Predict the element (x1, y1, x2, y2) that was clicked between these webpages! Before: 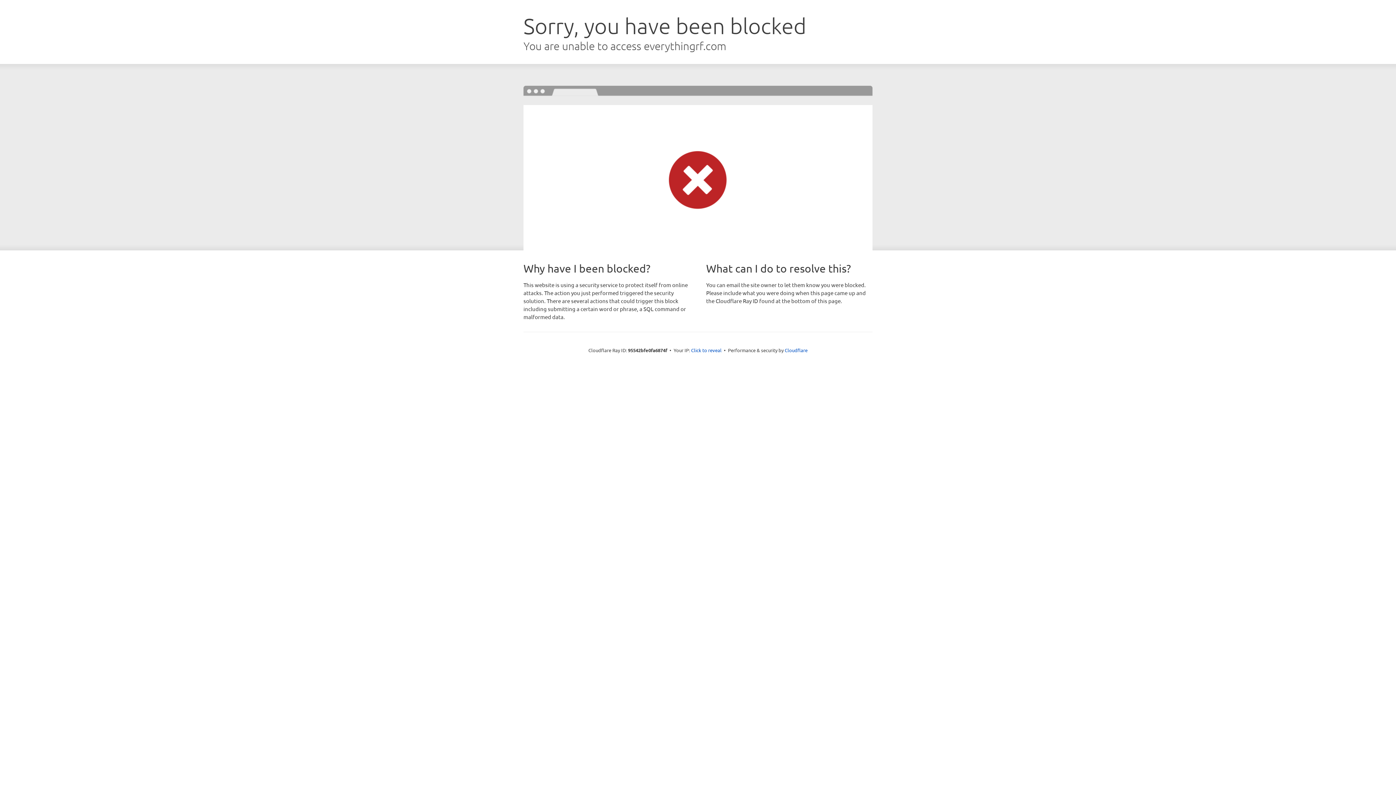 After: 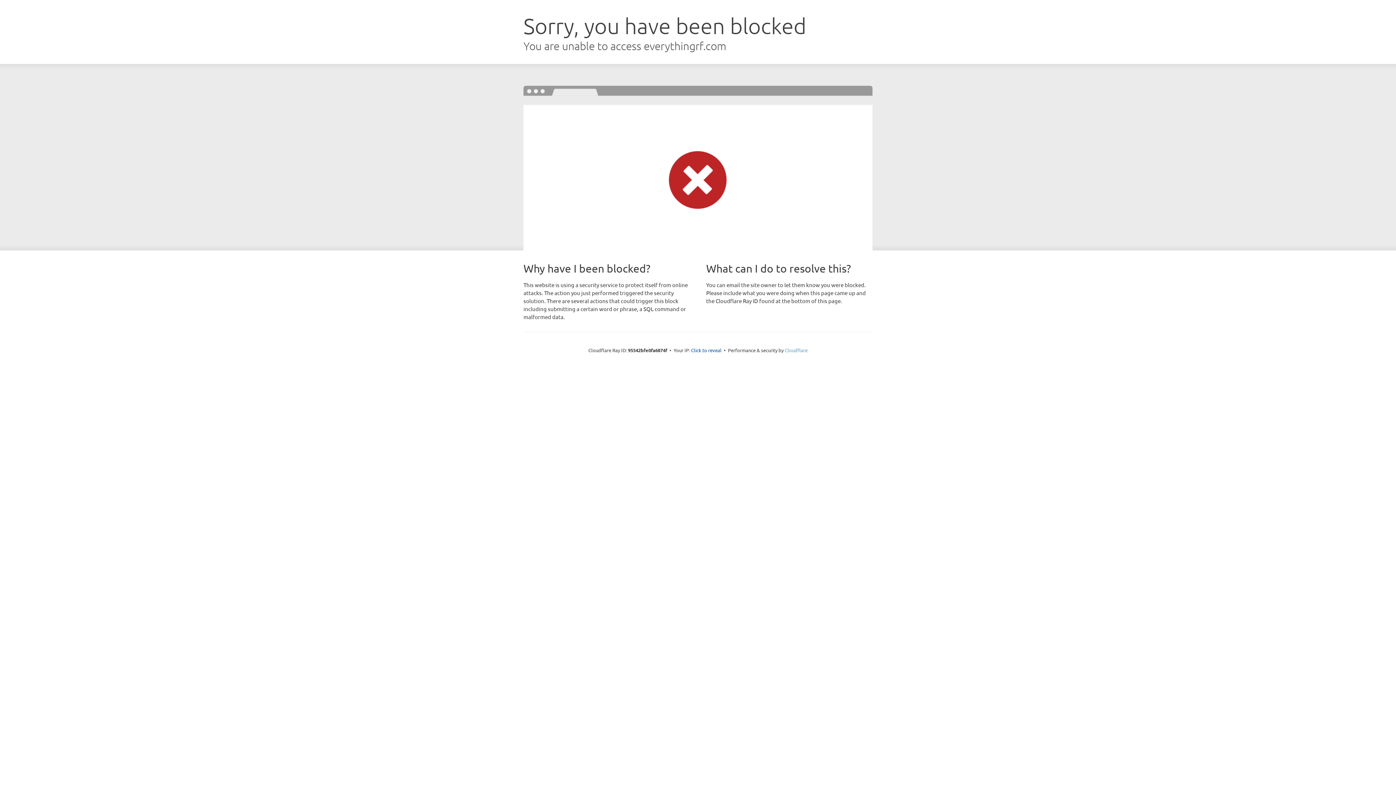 Action: bbox: (784, 347, 807, 353) label: Cloudflare